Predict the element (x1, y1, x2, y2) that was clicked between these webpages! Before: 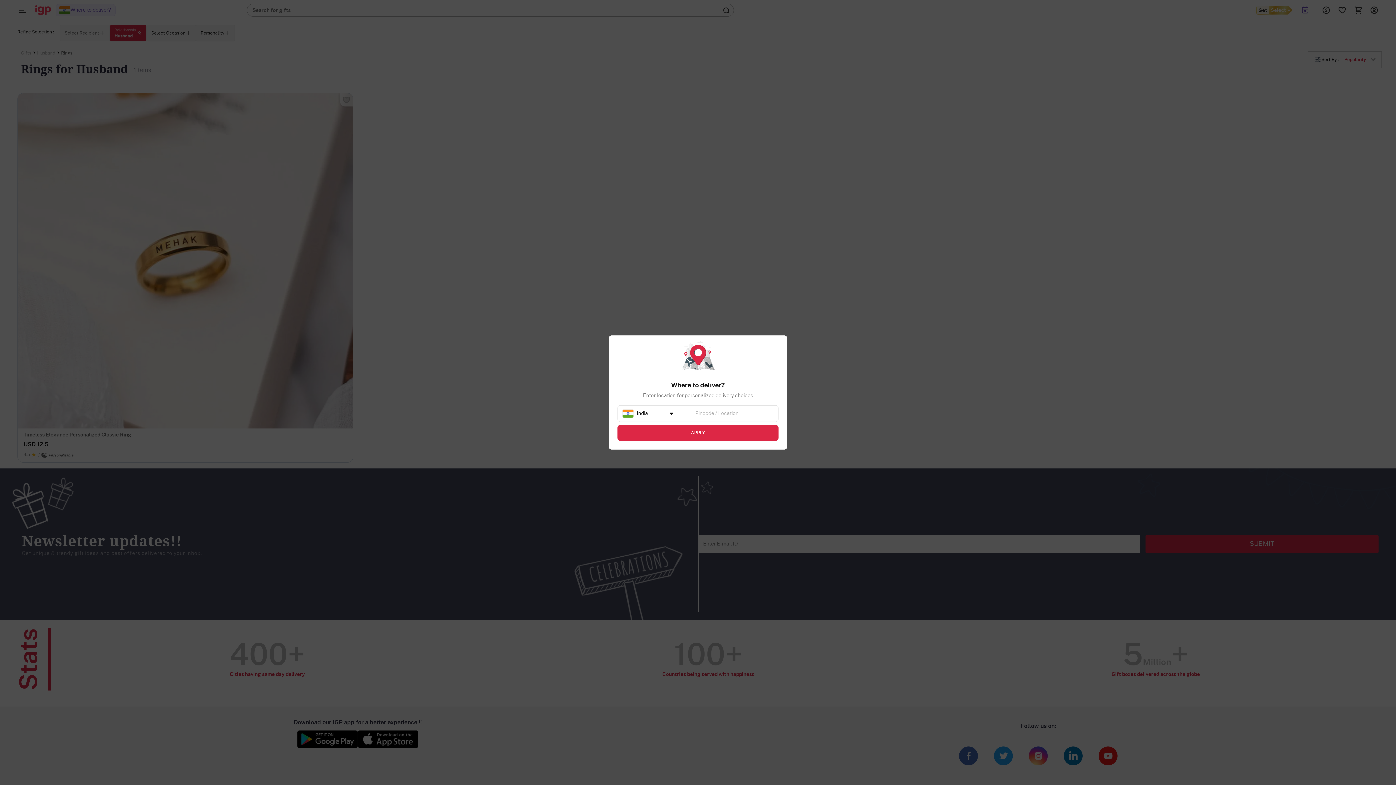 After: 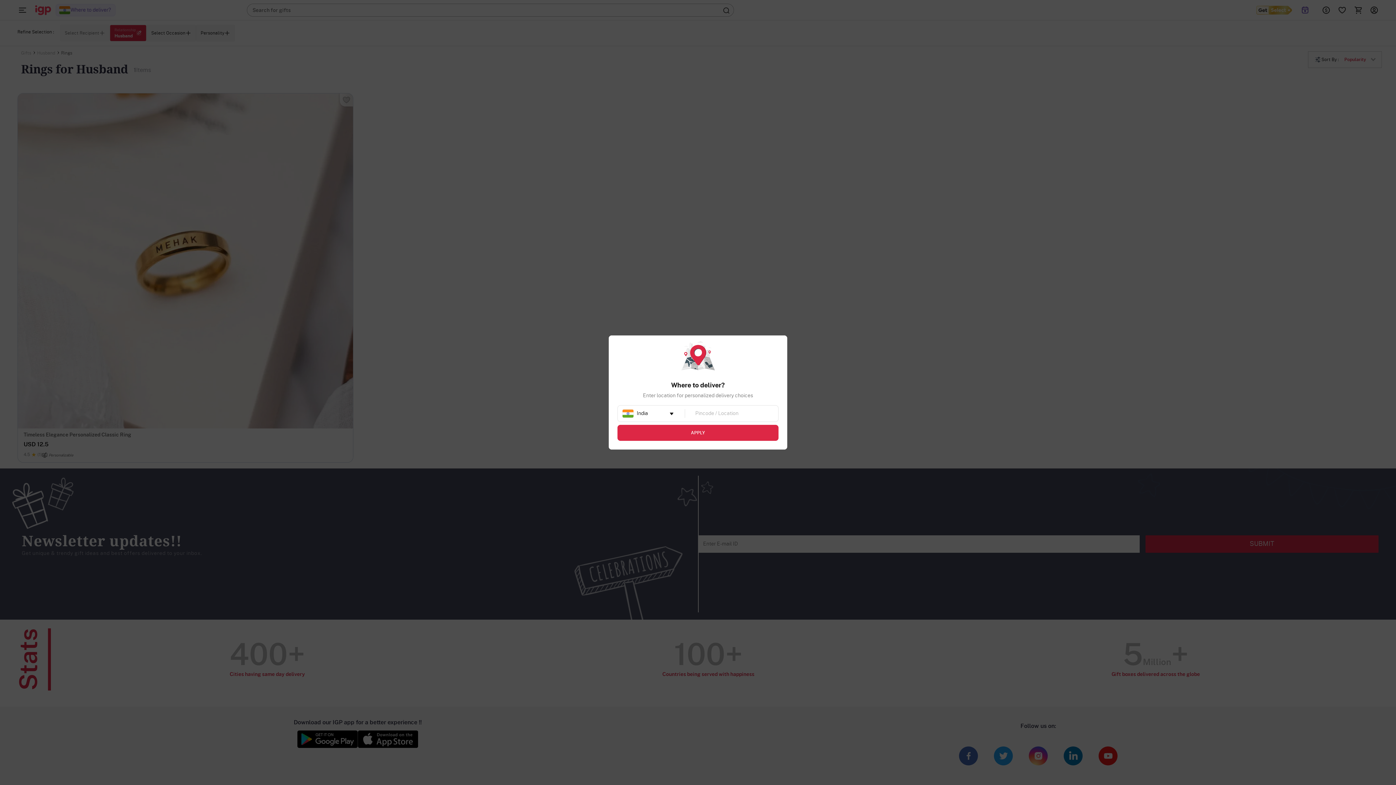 Action: bbox: (617, 425, 778, 441) label: APPLY